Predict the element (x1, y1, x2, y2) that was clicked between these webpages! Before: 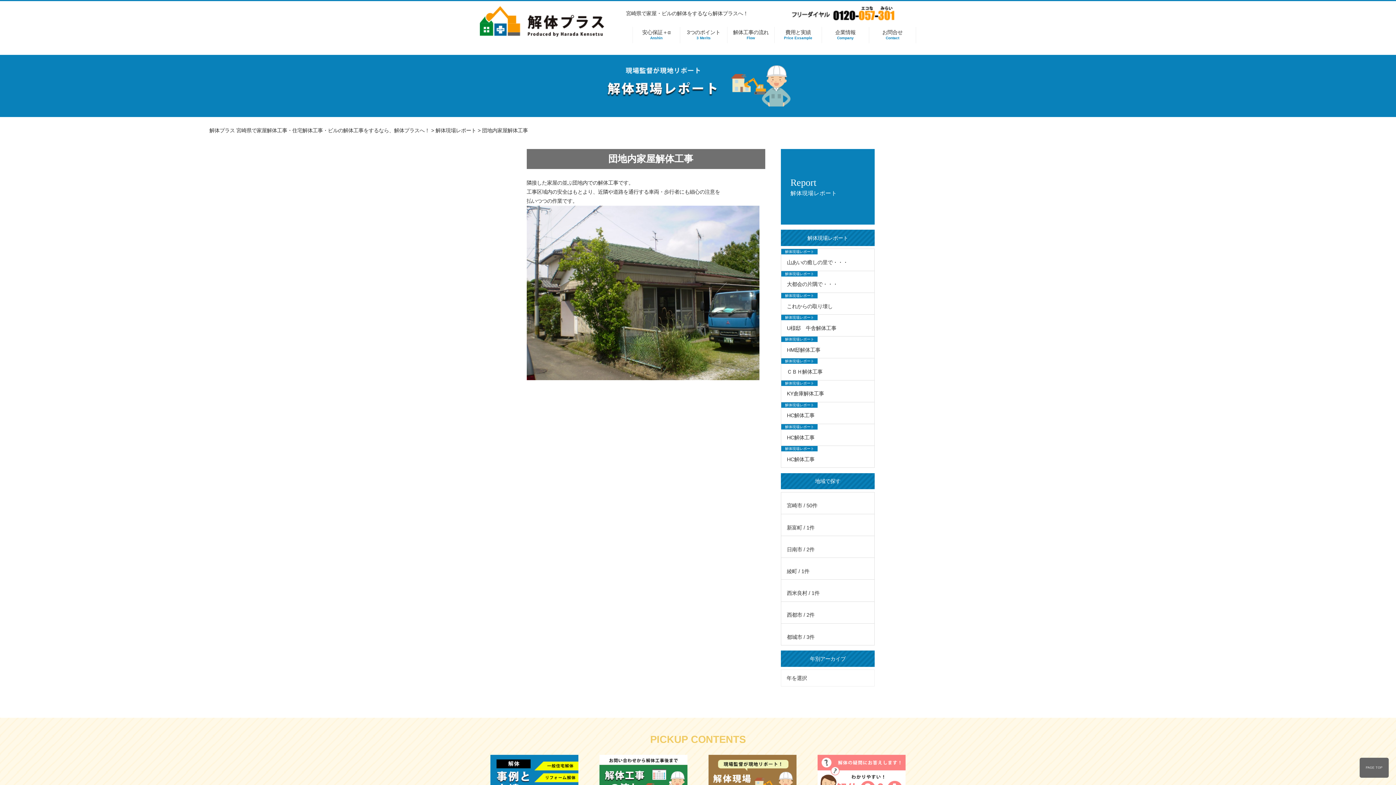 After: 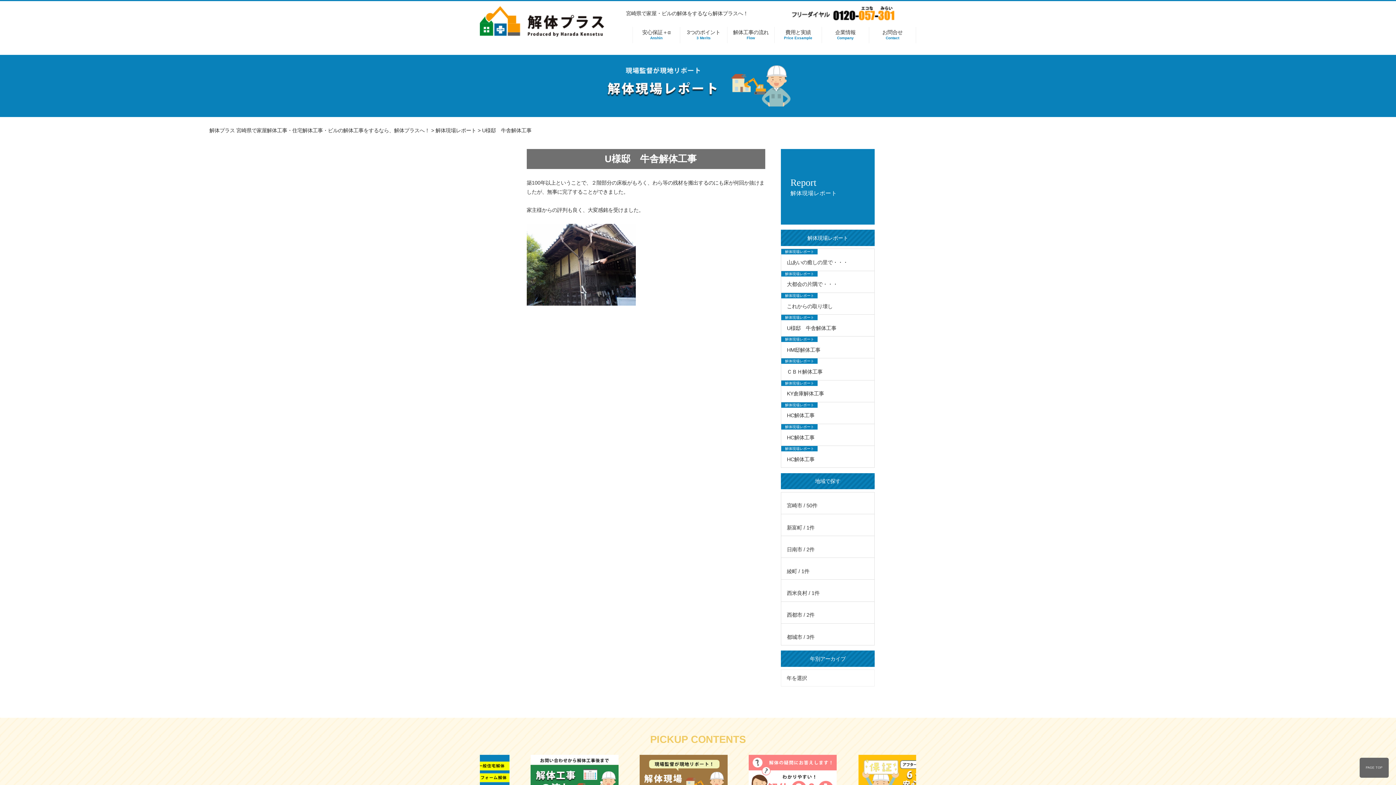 Action: label: U様邸　牛舎解体工事 bbox: (781, 314, 841, 336)